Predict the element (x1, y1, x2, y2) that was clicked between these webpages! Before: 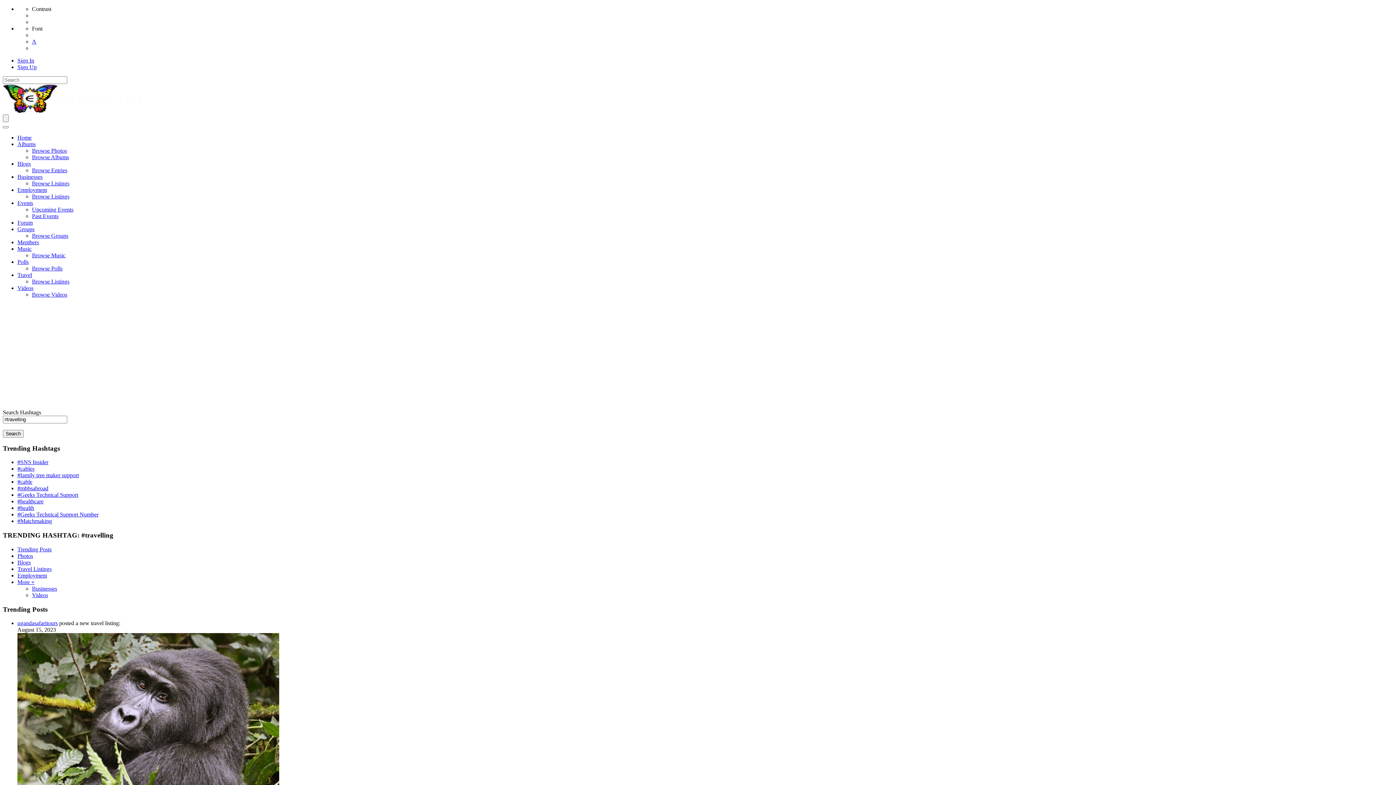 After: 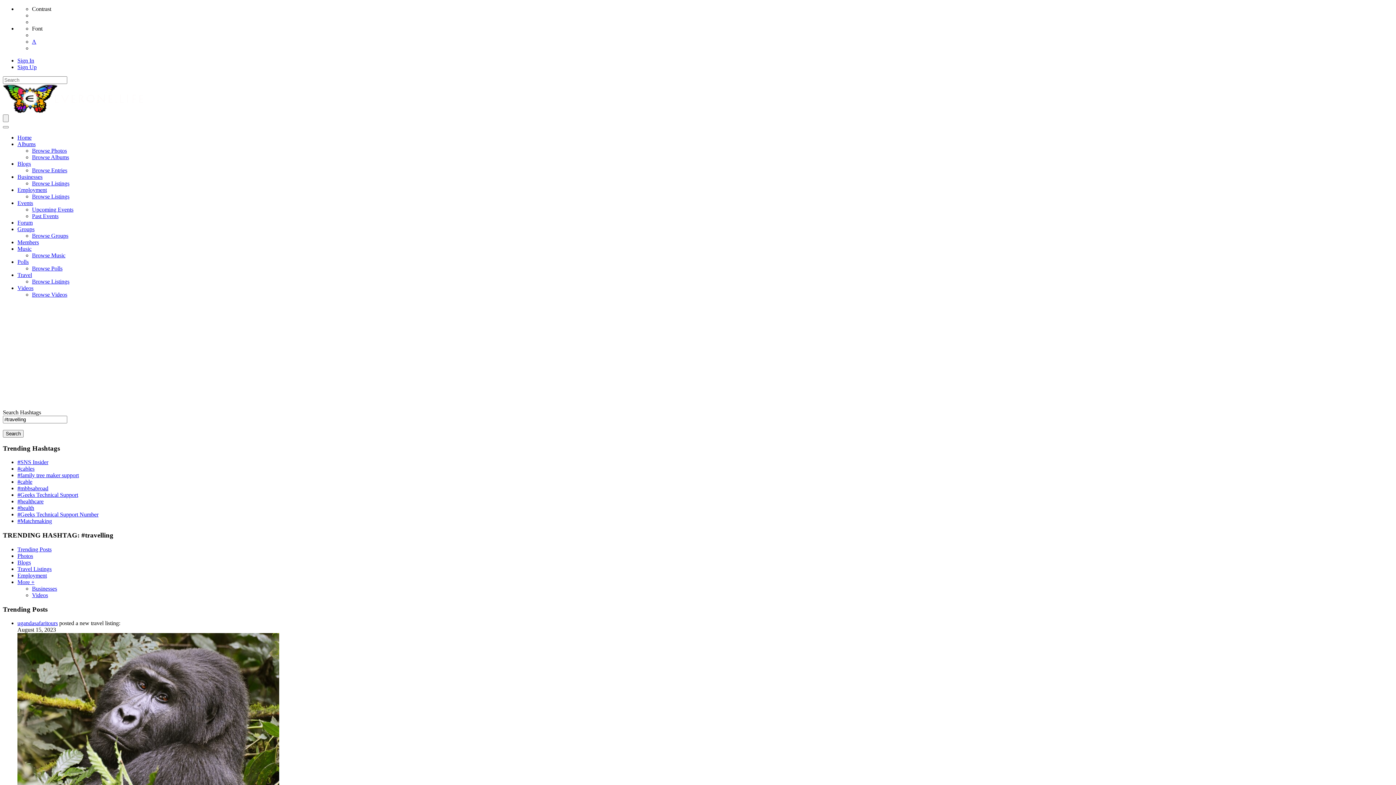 Action: label: Blogs bbox: (17, 559, 30, 565)